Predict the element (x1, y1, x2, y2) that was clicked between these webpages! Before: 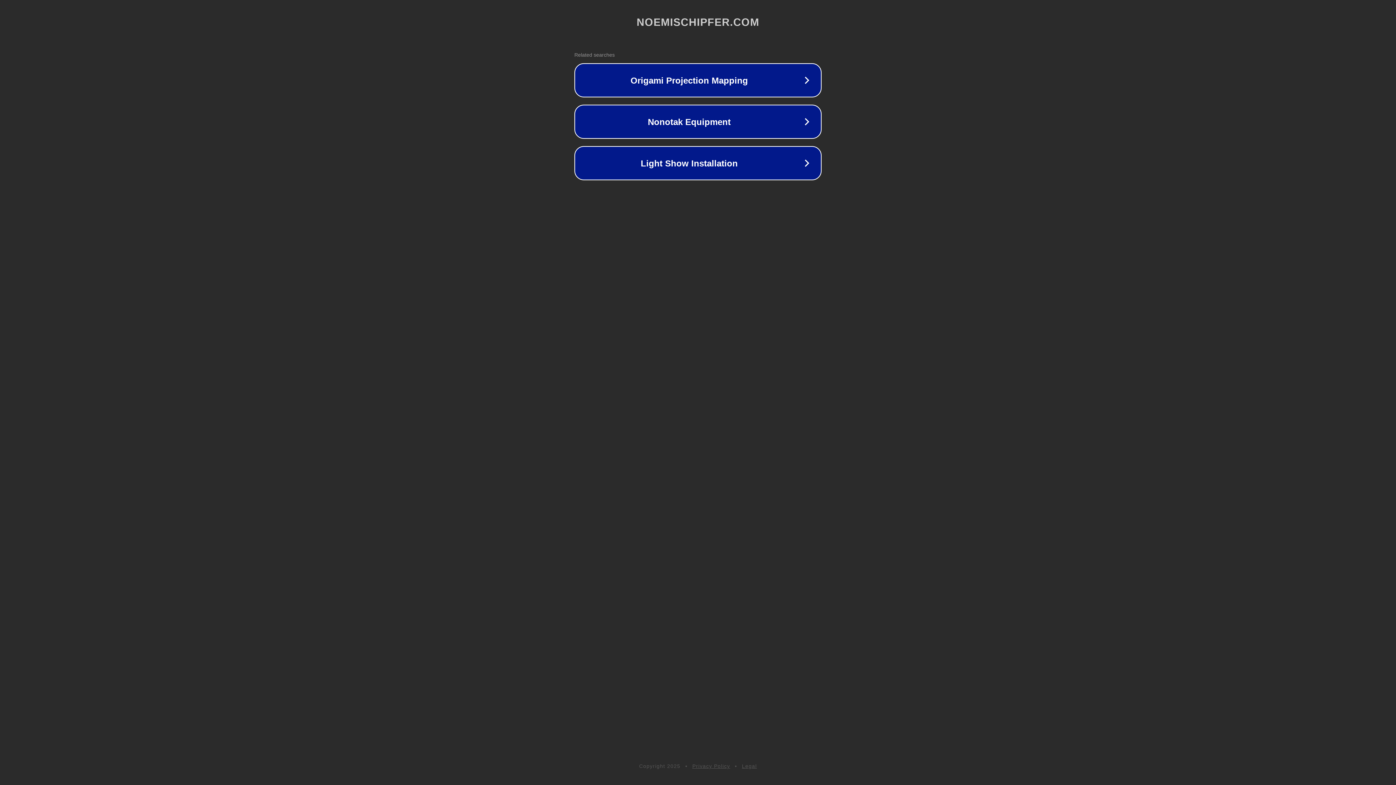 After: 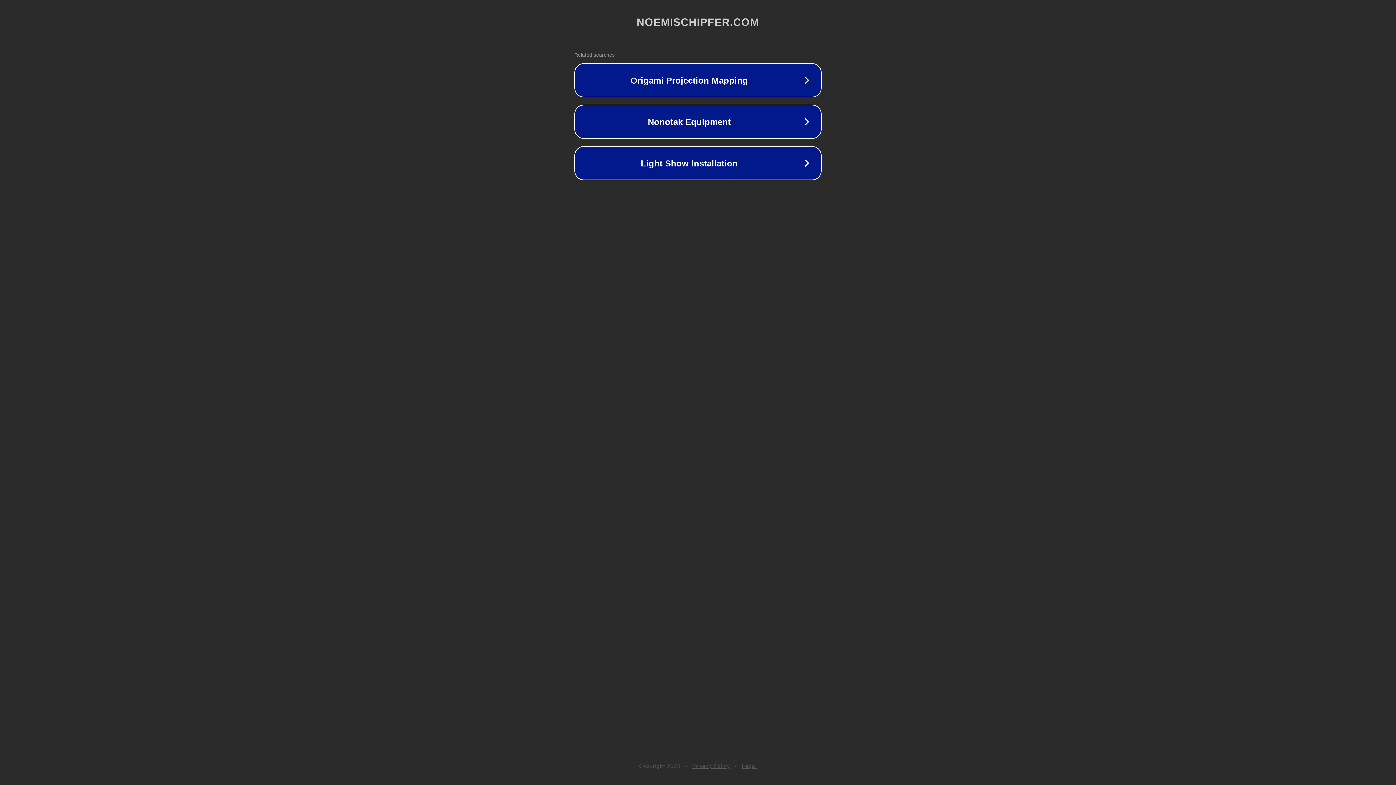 Action: bbox: (742, 763, 757, 769) label: Legal